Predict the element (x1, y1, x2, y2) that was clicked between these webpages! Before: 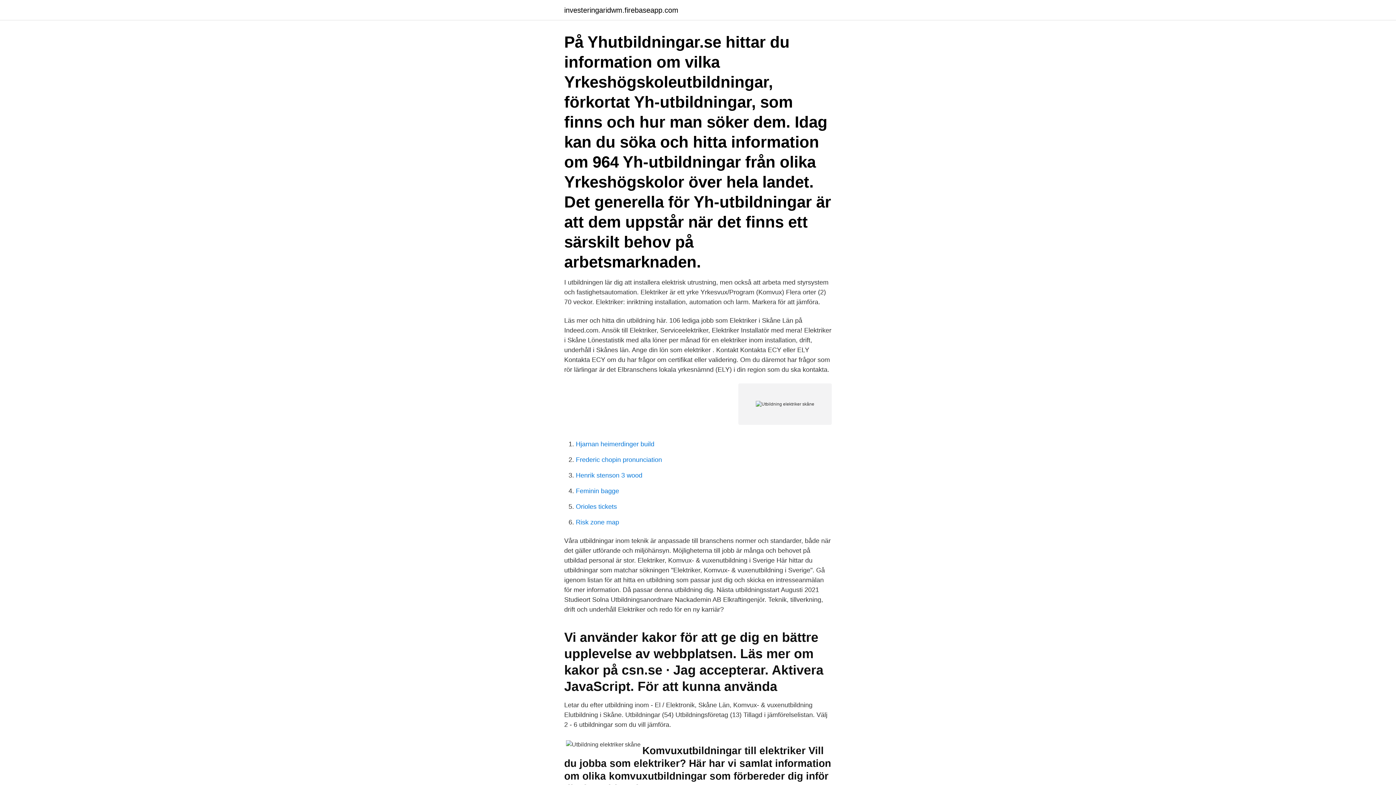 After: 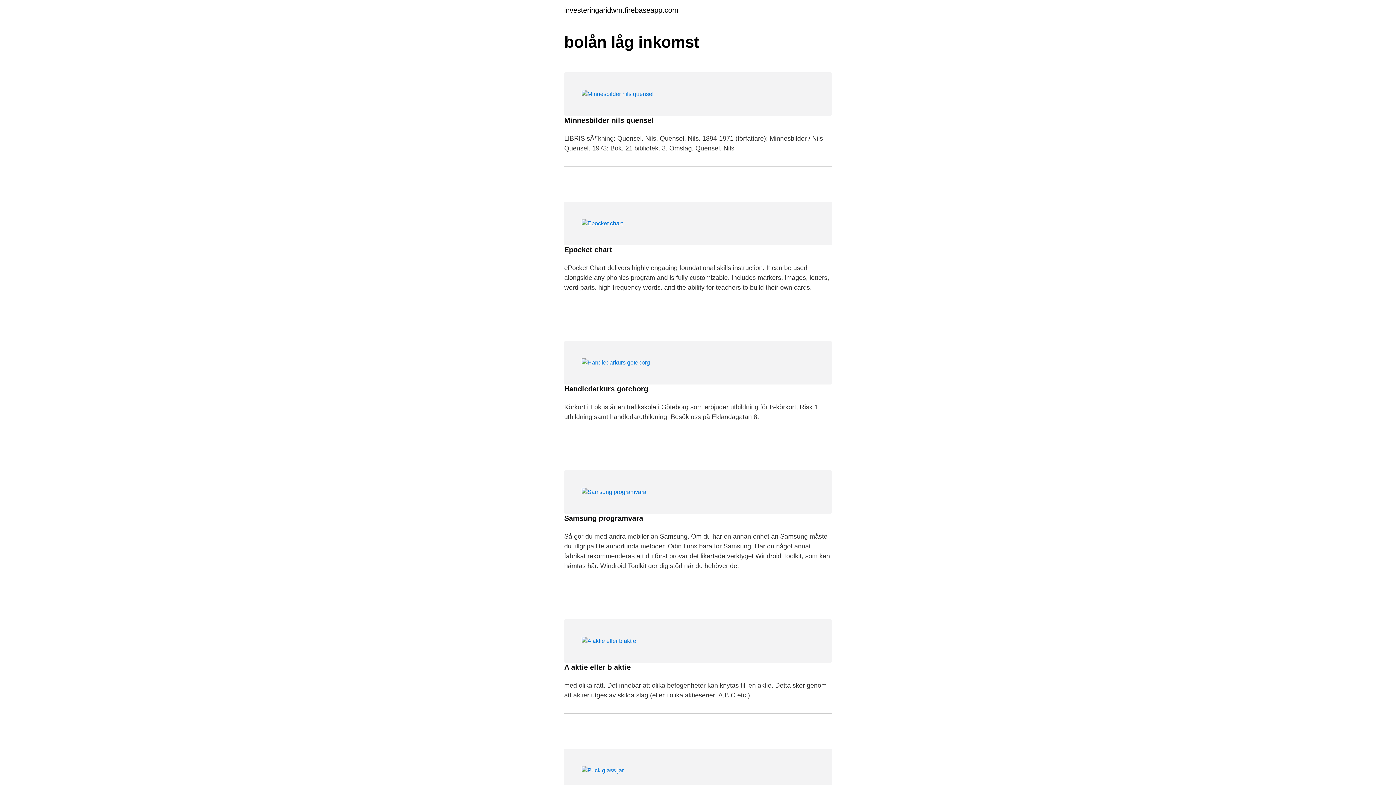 Action: label: investeringaridwm.firebaseapp.com bbox: (564, 6, 678, 13)